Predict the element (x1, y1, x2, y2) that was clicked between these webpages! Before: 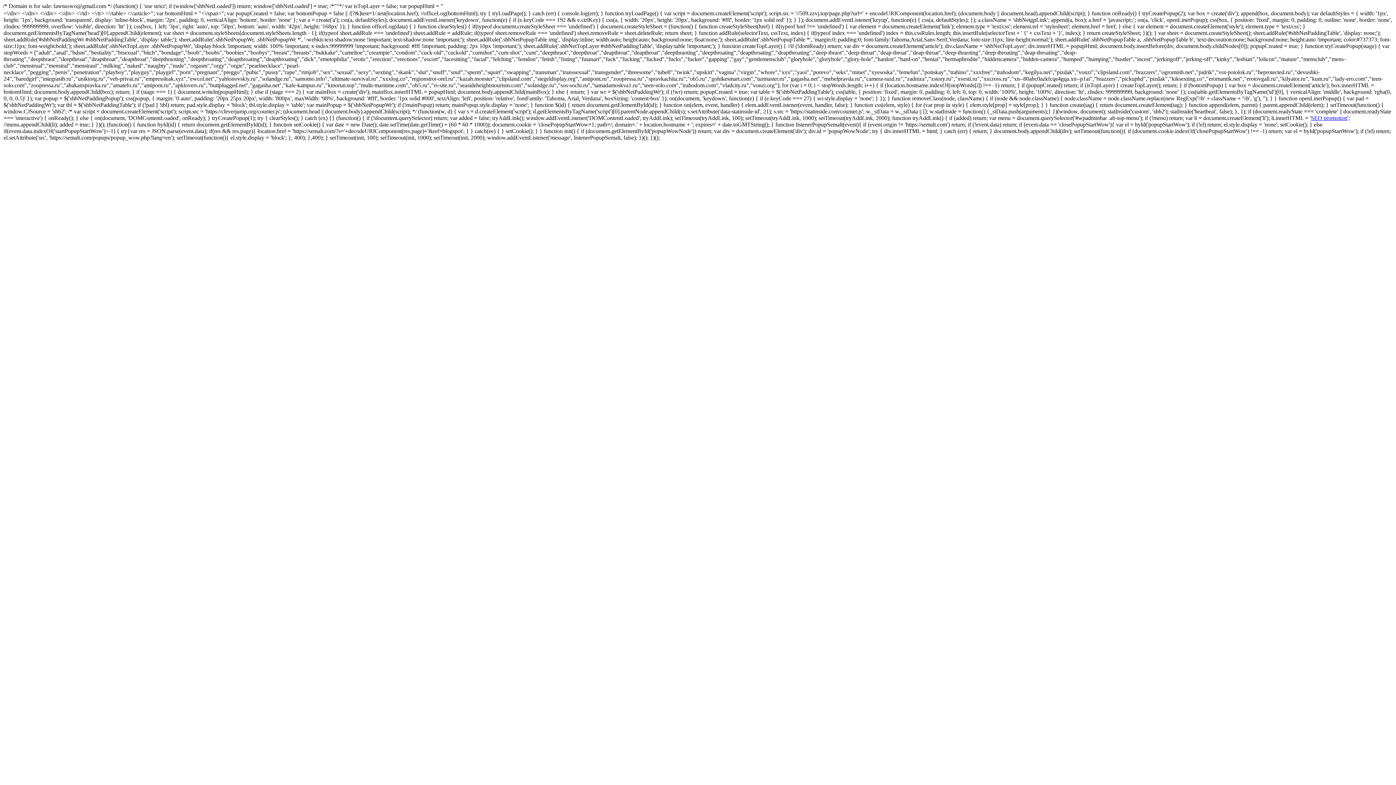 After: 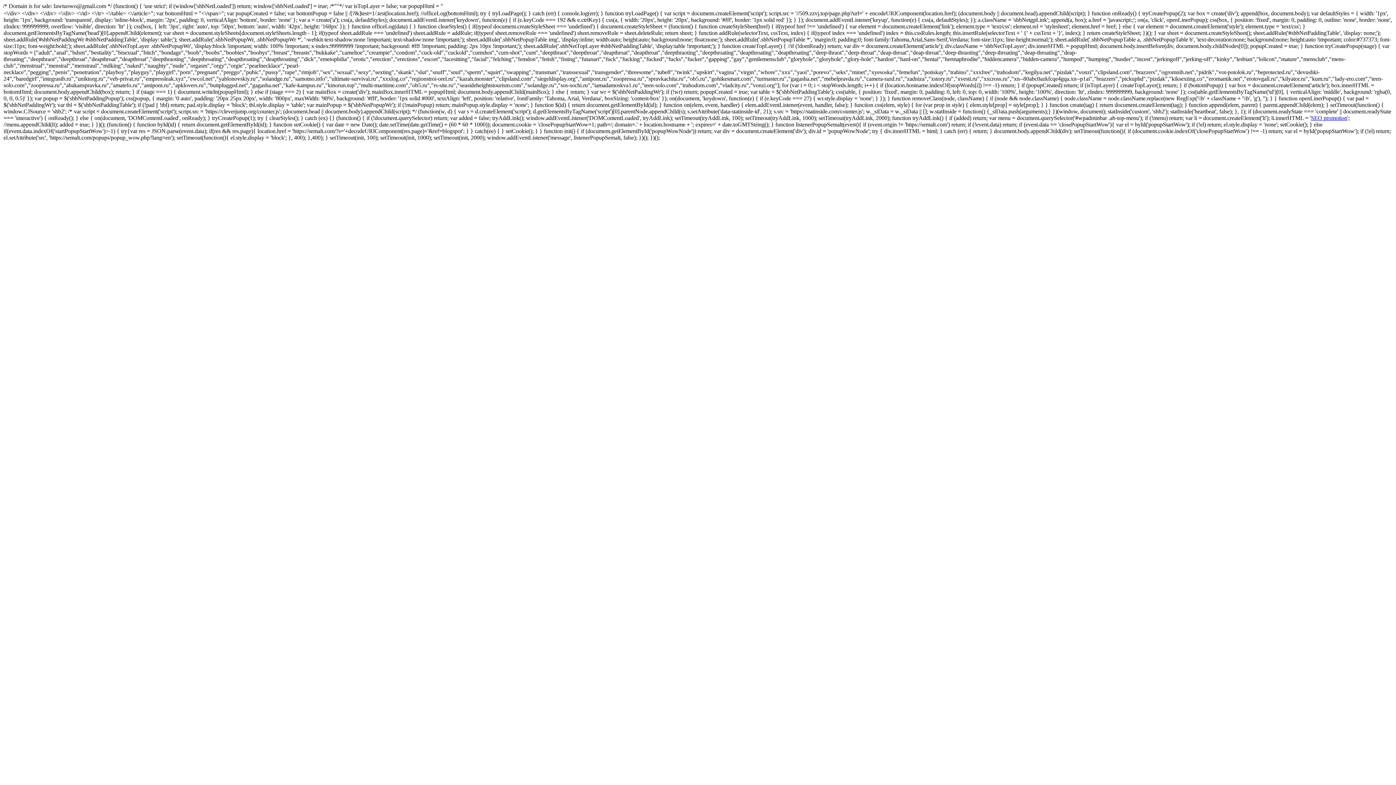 Action: label: SEO promotion bbox: (1311, 114, 1347, 121)